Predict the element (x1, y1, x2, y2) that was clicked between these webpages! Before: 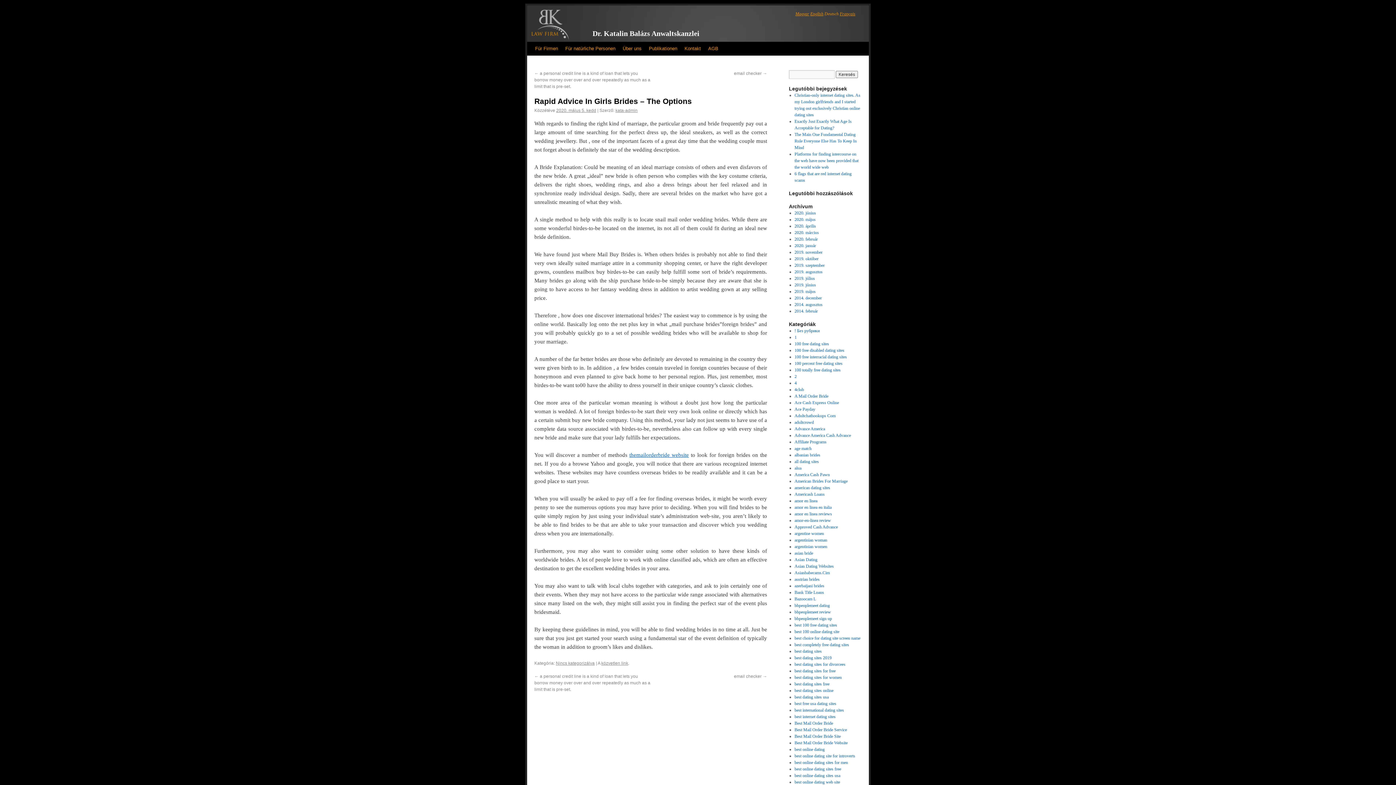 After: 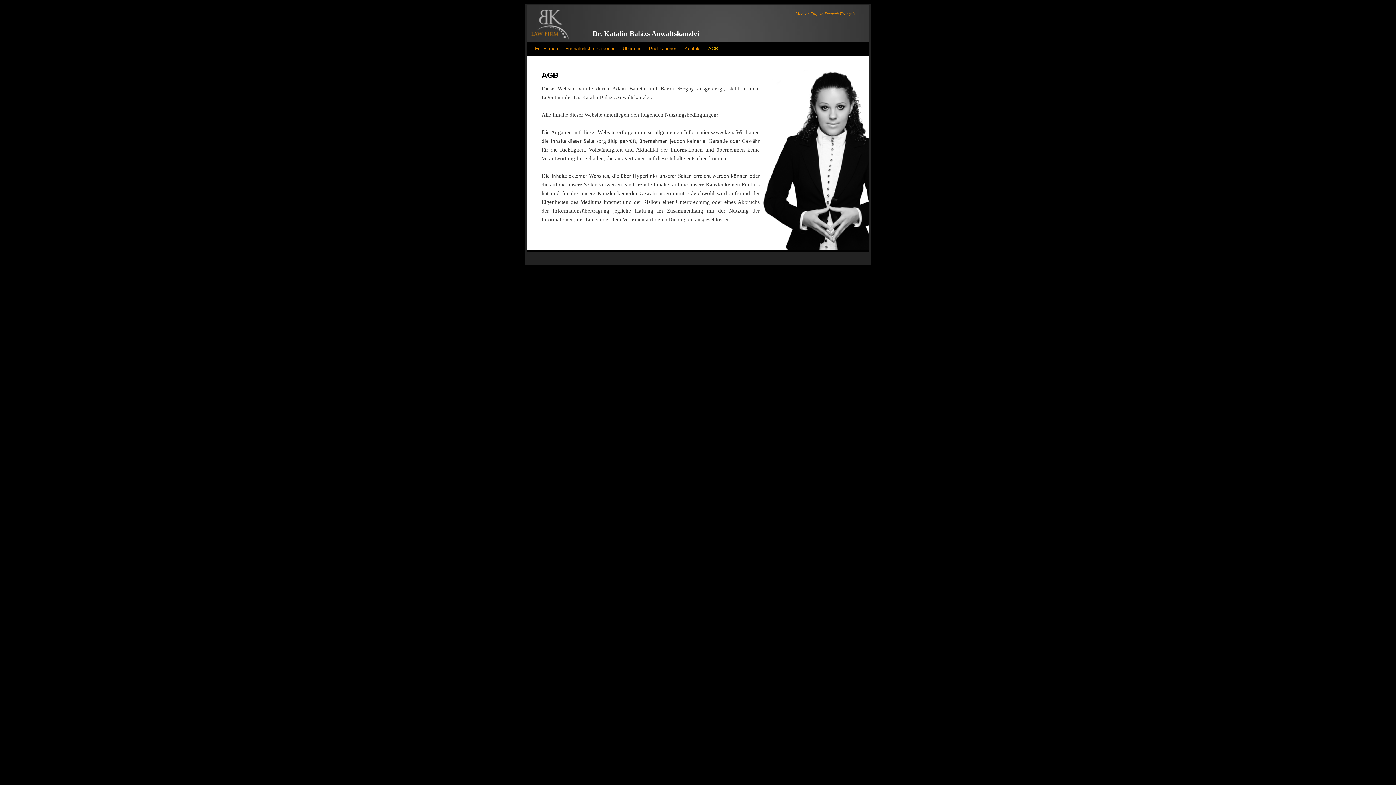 Action: bbox: (704, 41, 722, 55) label: AGB